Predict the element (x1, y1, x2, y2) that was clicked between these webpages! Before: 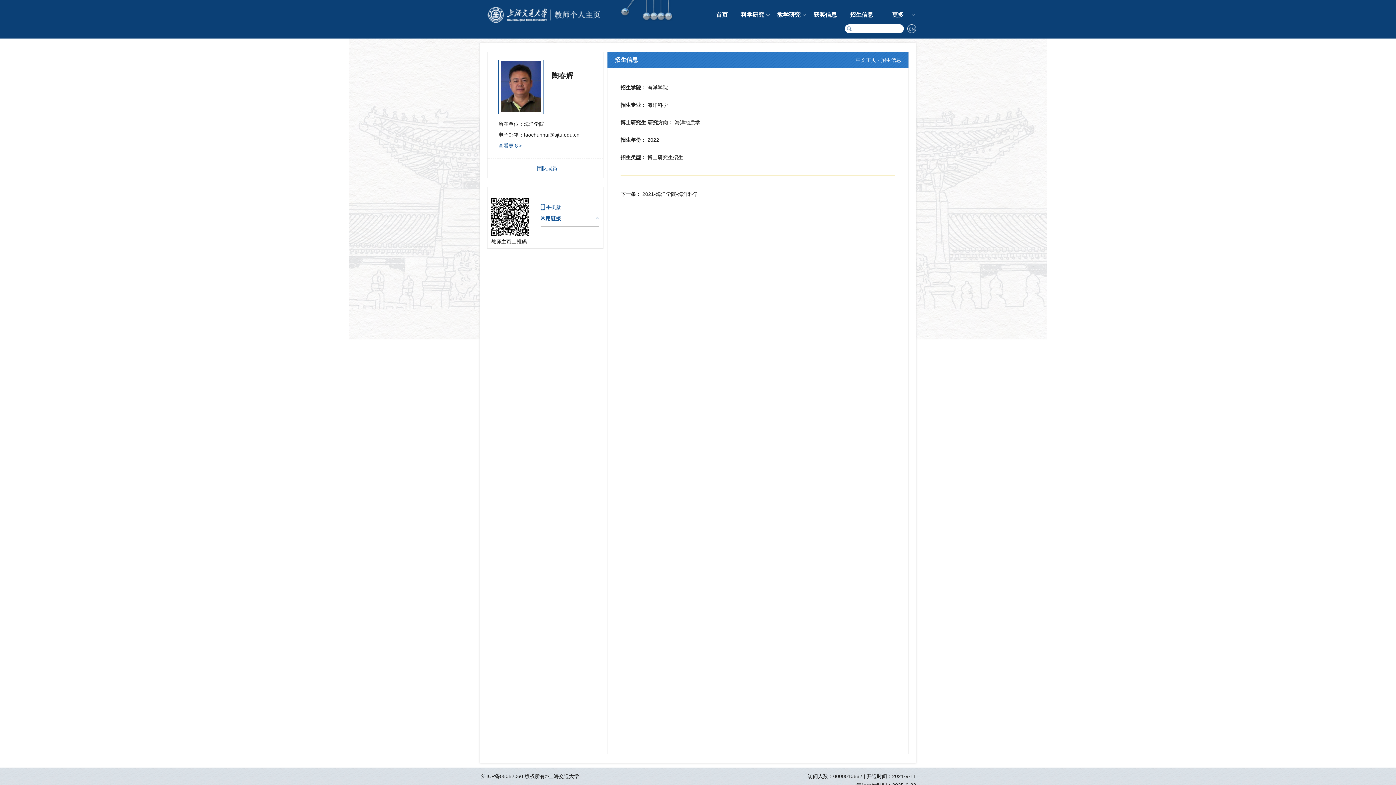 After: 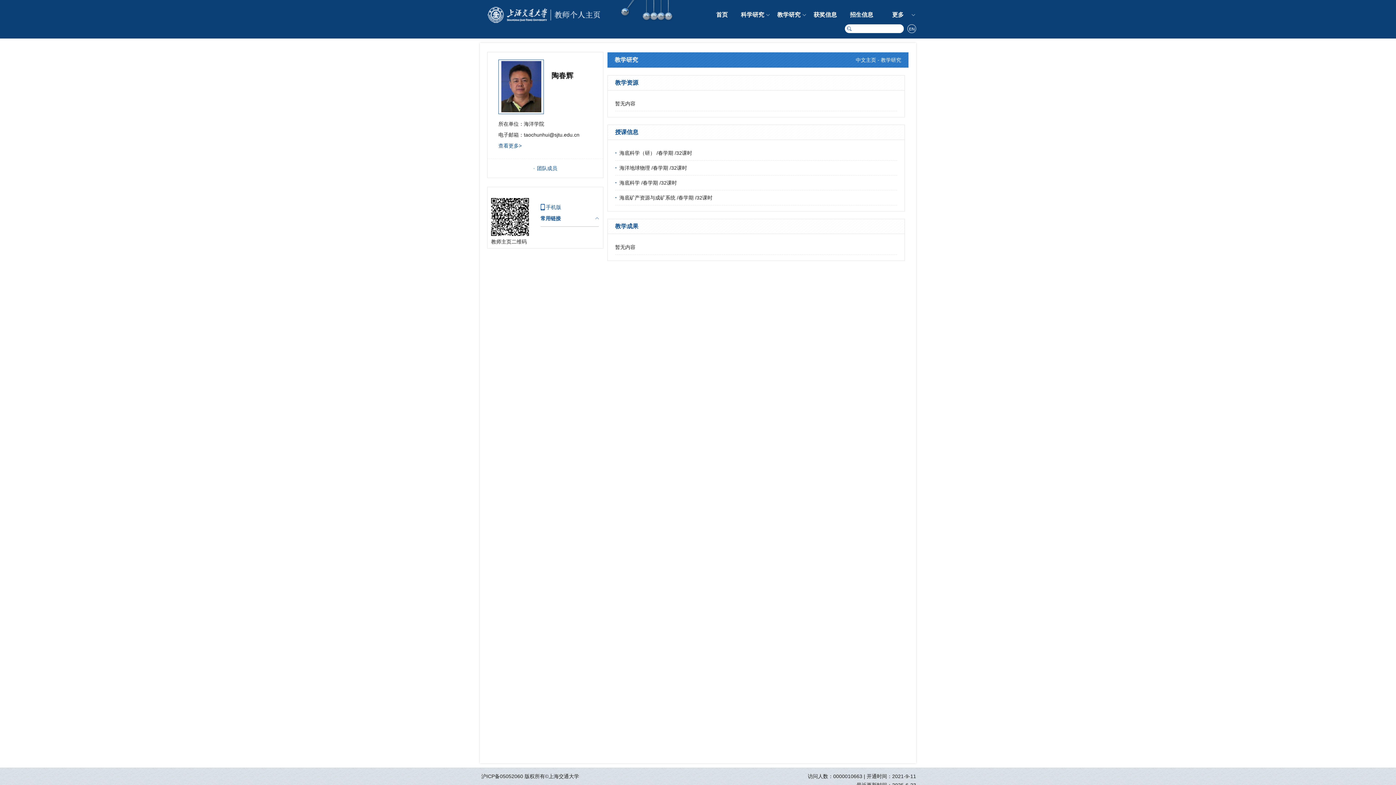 Action: label: 教学研究 bbox: (777, 11, 800, 17)